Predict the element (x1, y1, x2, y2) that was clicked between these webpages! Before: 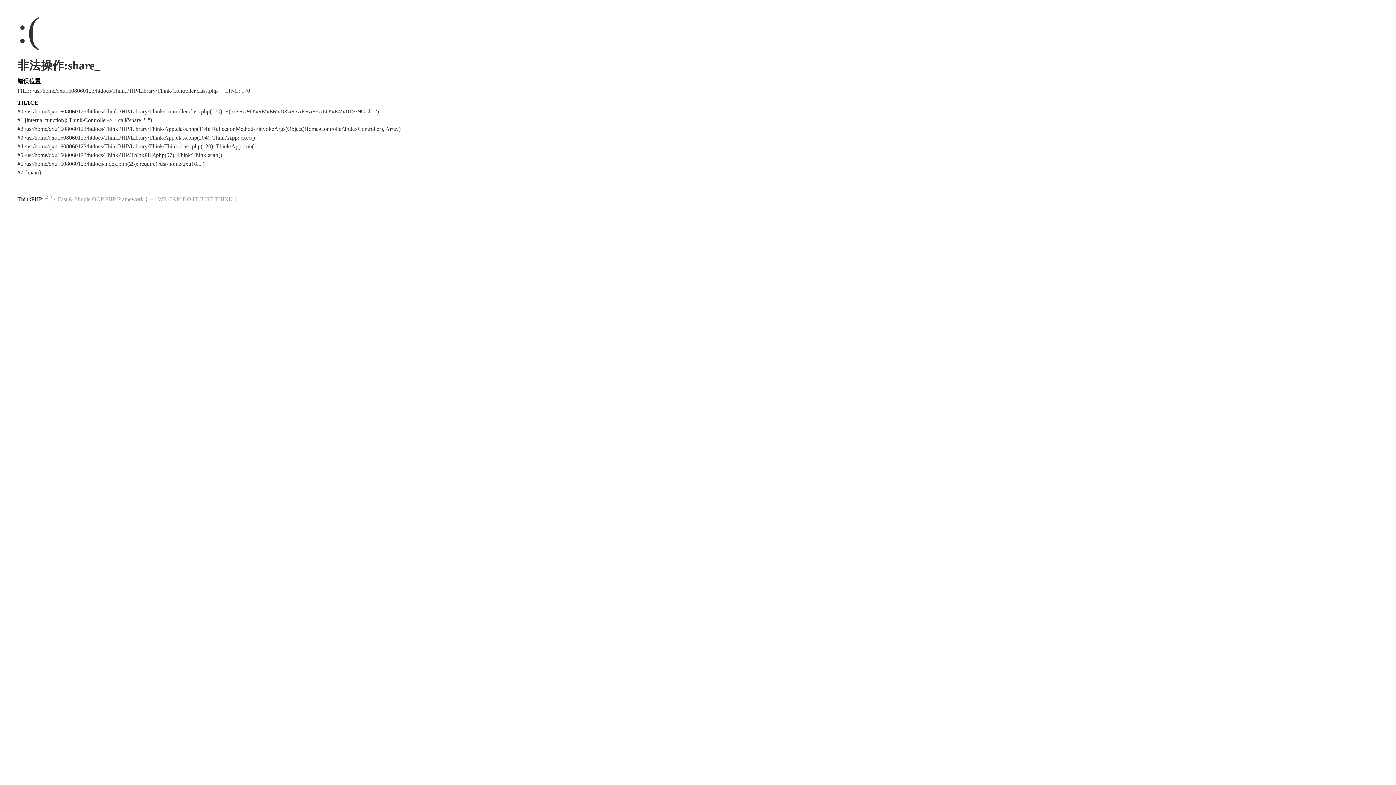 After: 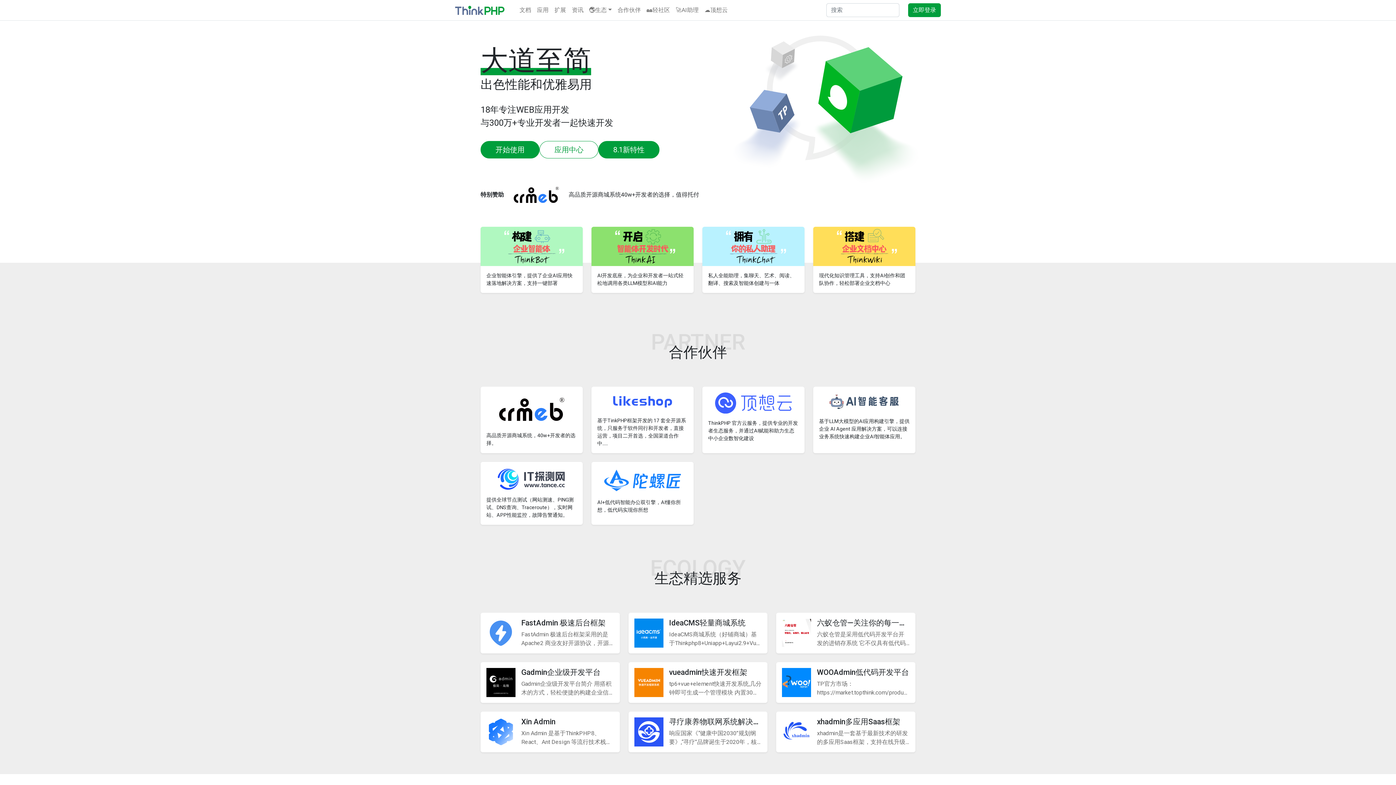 Action: bbox: (17, 196, 42, 202) label: ThinkPHP